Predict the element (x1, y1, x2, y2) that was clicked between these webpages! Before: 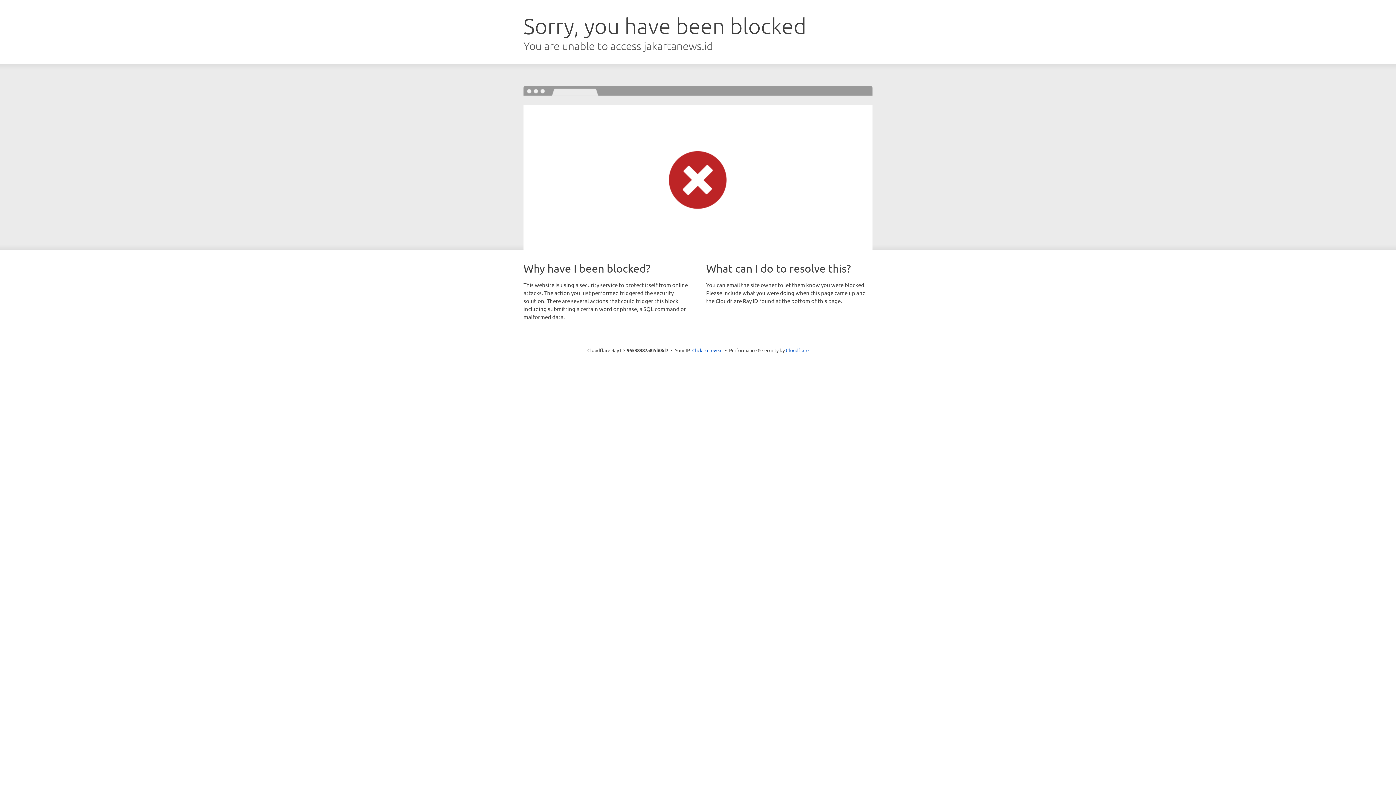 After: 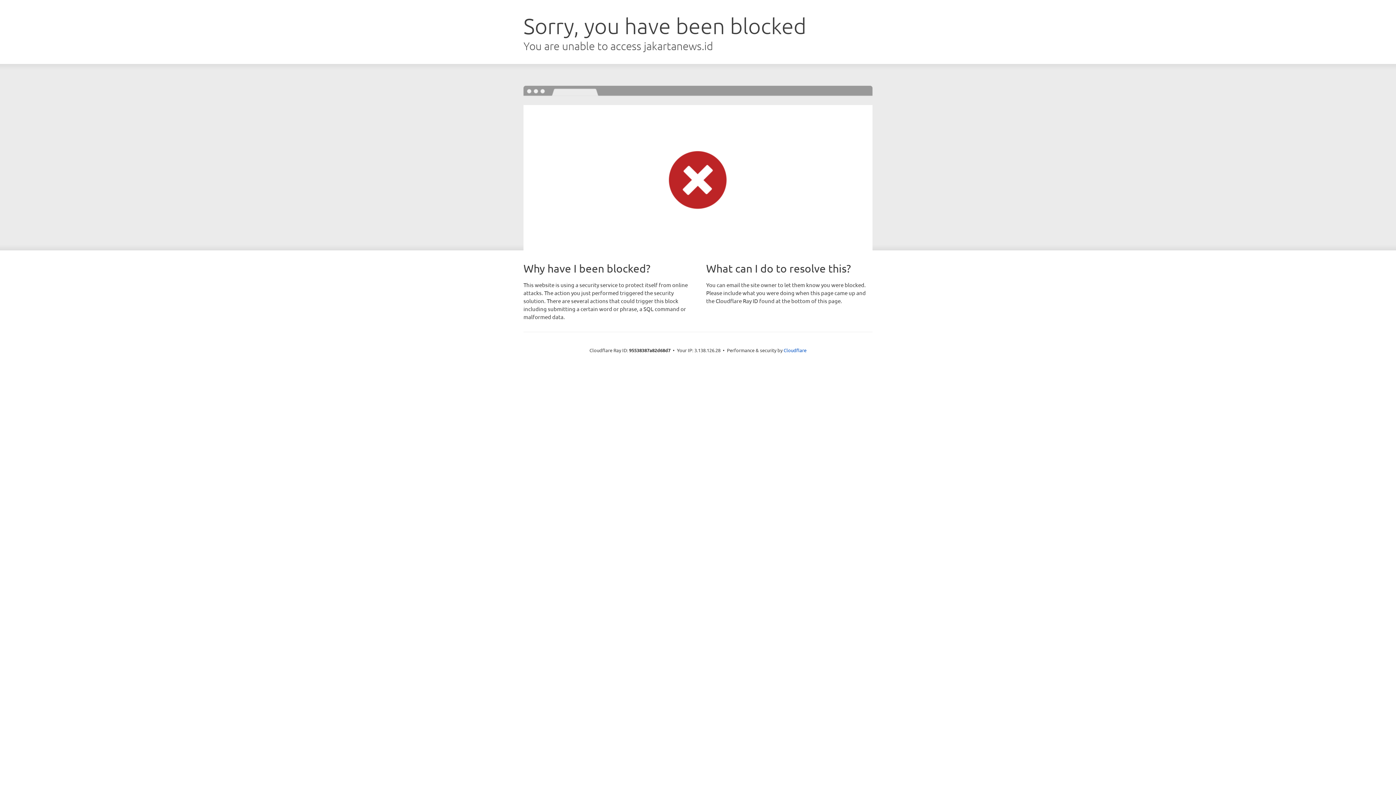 Action: label: Click to reveal bbox: (692, 346, 722, 353)